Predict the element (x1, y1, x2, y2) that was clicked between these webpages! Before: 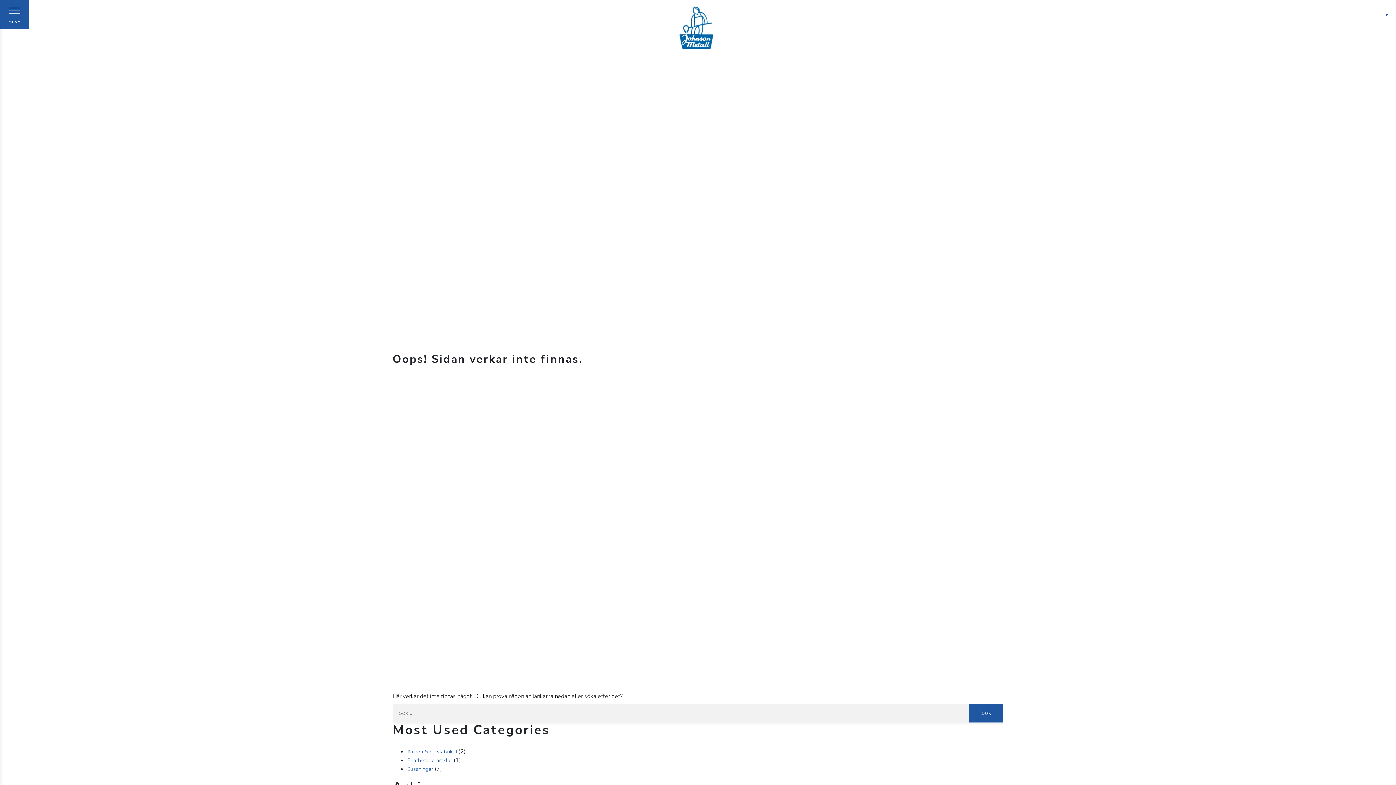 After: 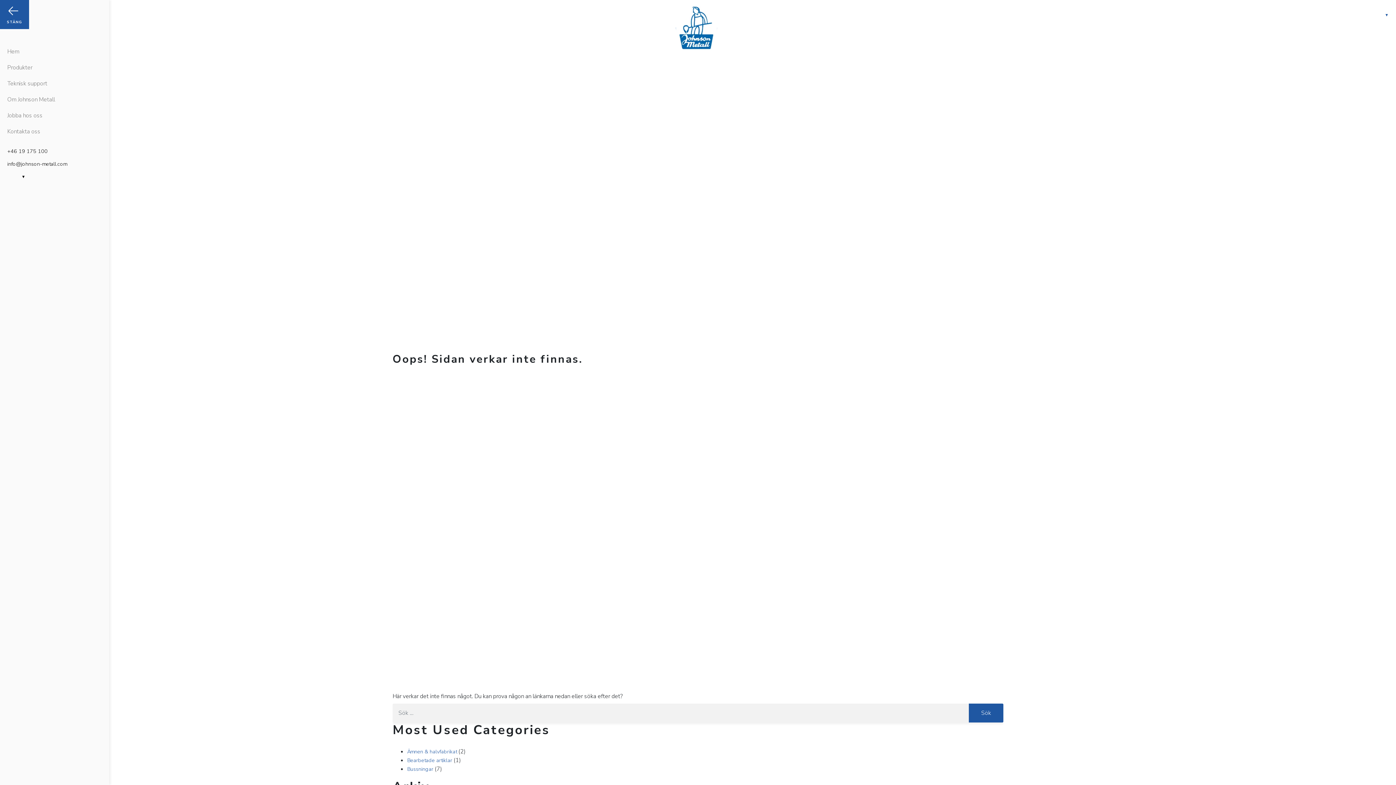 Action: label: Toggle navigation bbox: (0, 0, 29, 29)